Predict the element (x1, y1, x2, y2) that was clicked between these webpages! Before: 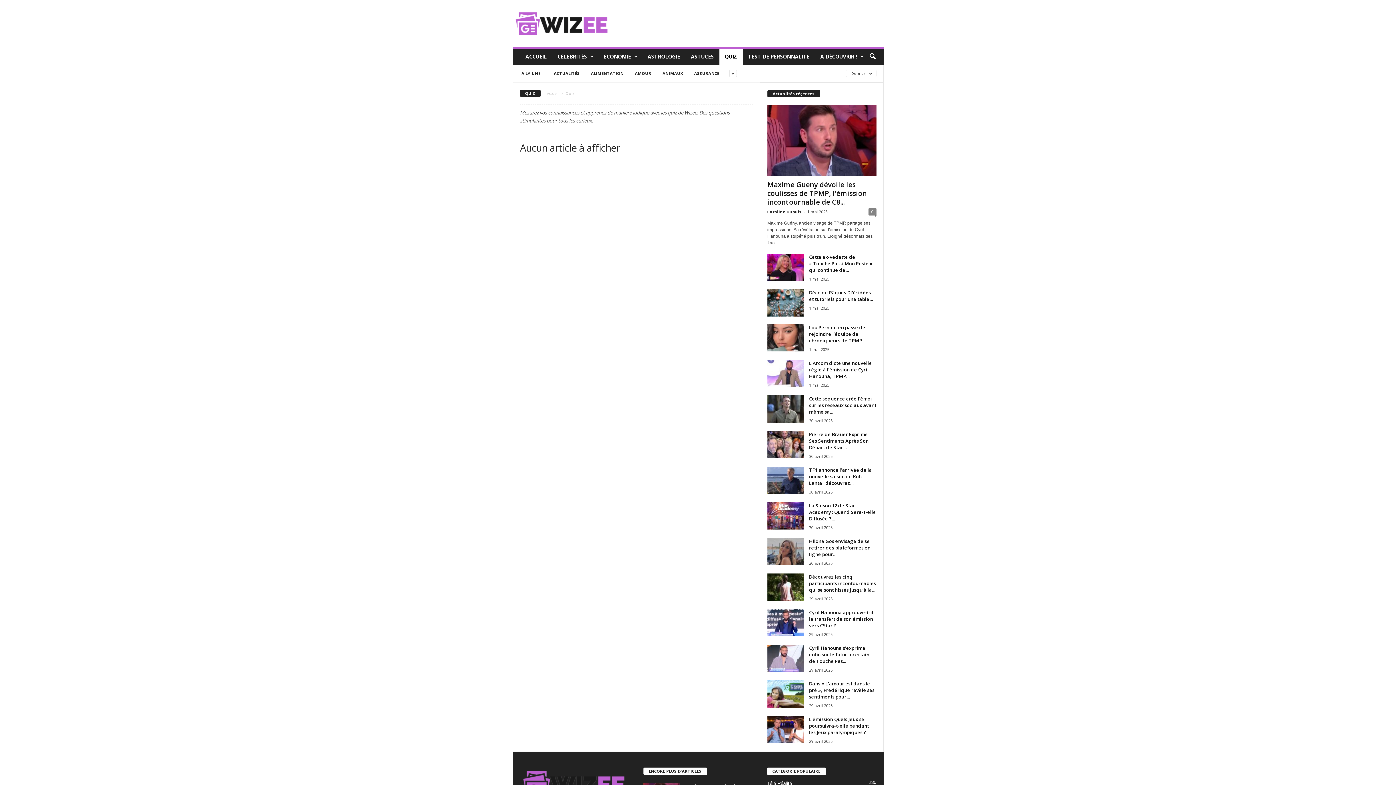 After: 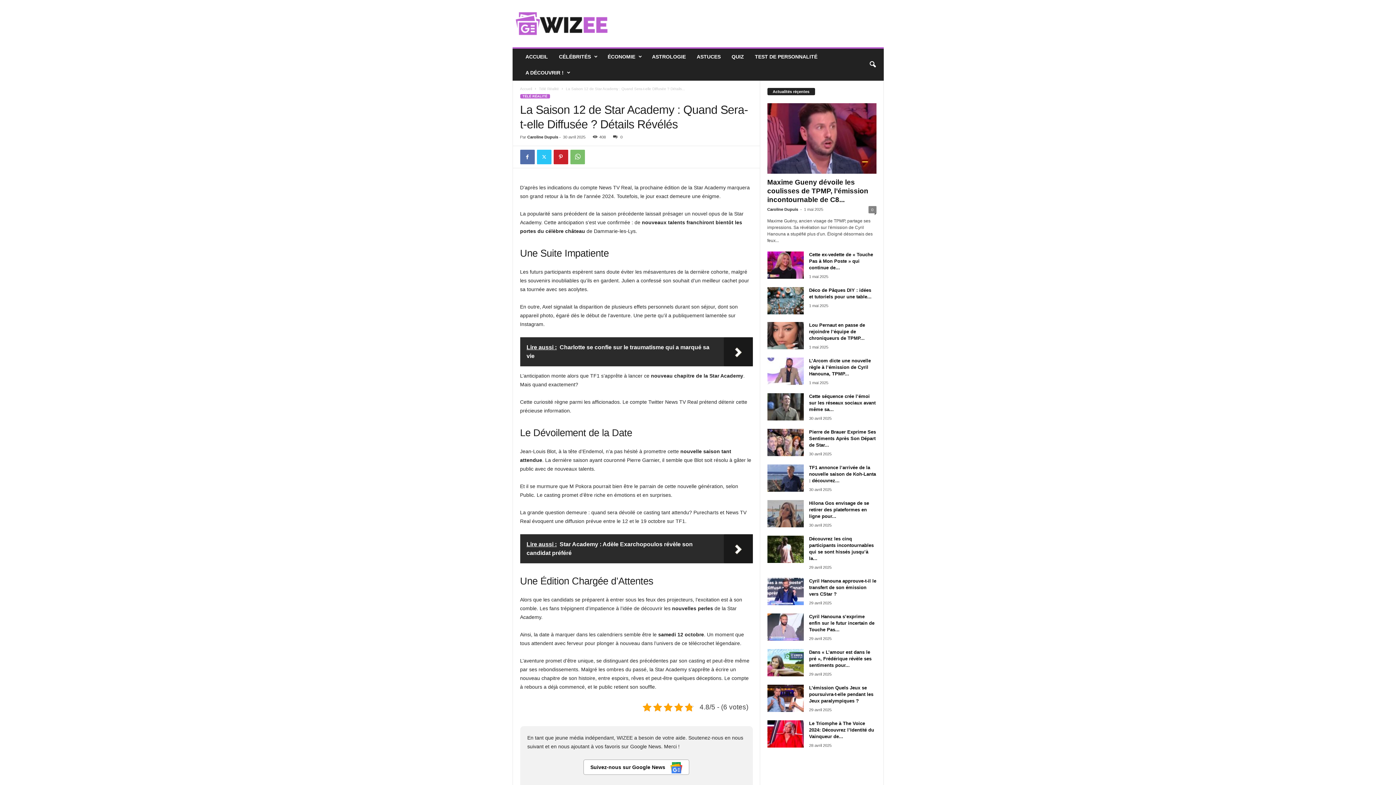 Action: bbox: (809, 502, 876, 522) label: La Saison 12 de Star Academy : Quand Sera-t-elle Diffusée ?...